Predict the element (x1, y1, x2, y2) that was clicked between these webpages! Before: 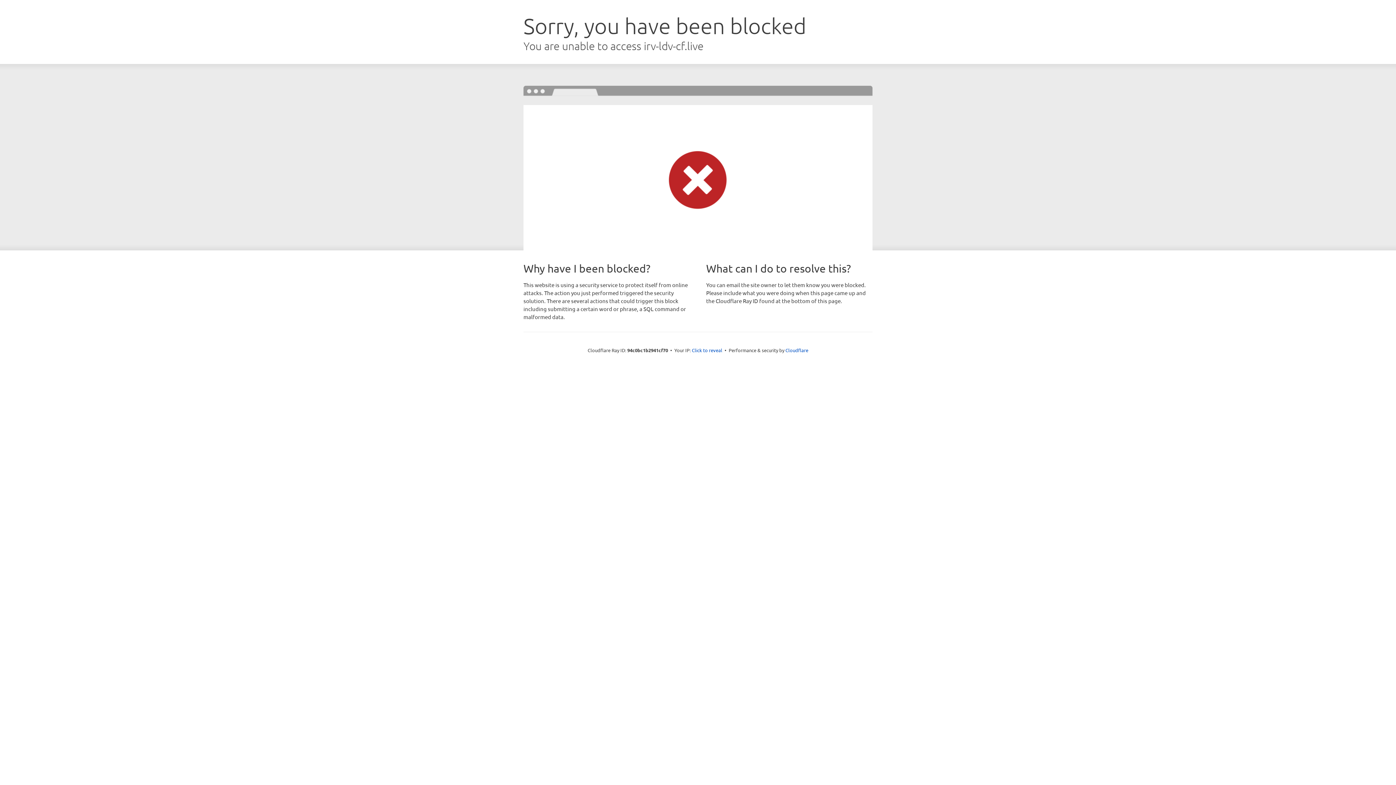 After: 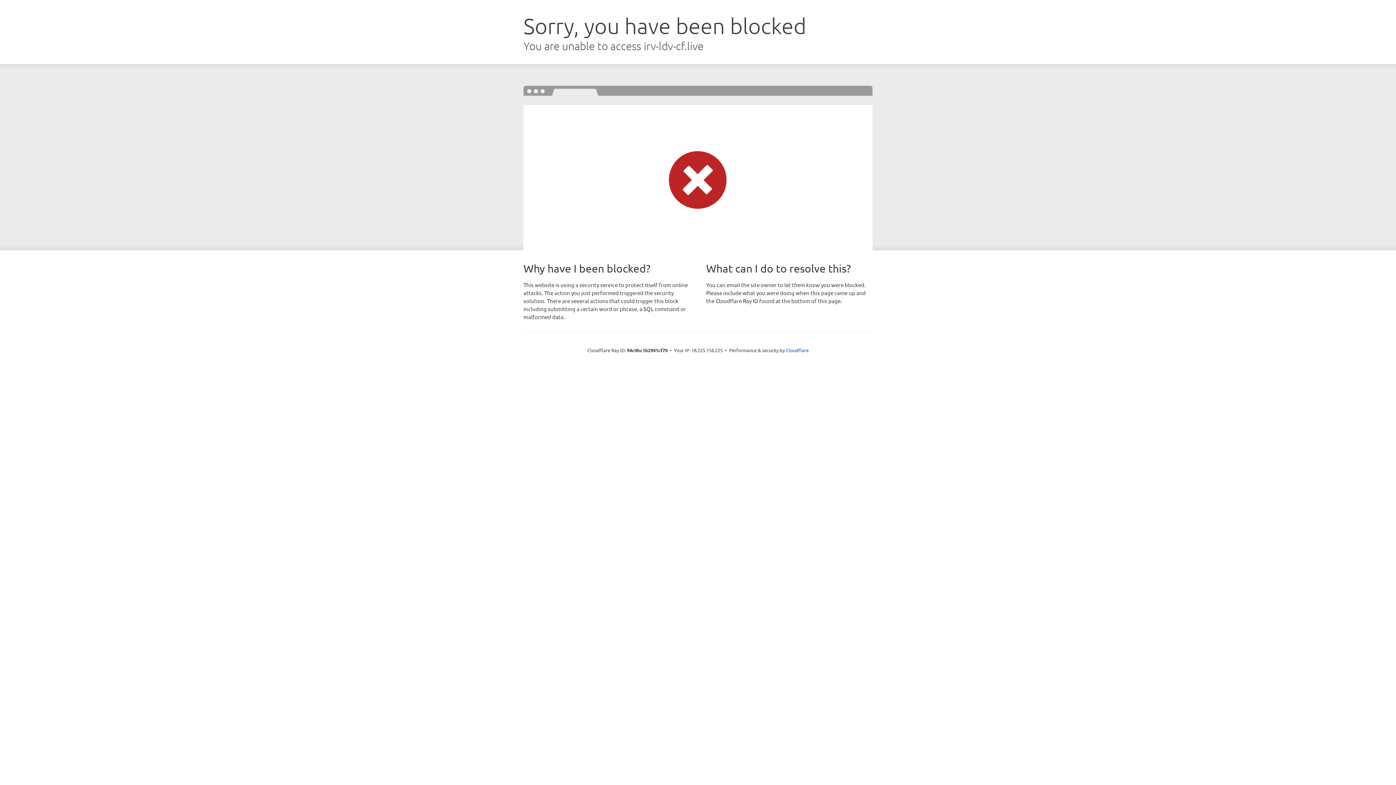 Action: label: Click to reveal bbox: (692, 346, 722, 353)